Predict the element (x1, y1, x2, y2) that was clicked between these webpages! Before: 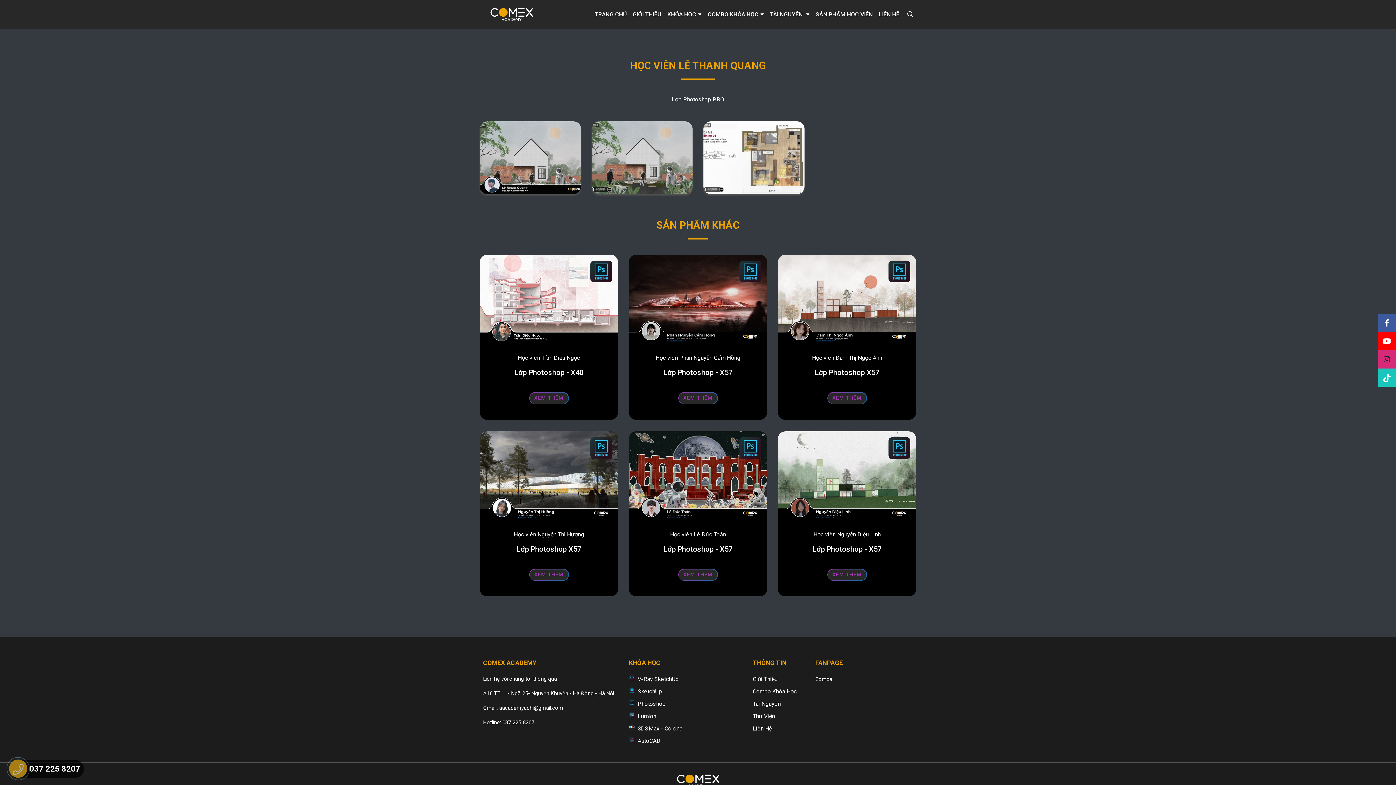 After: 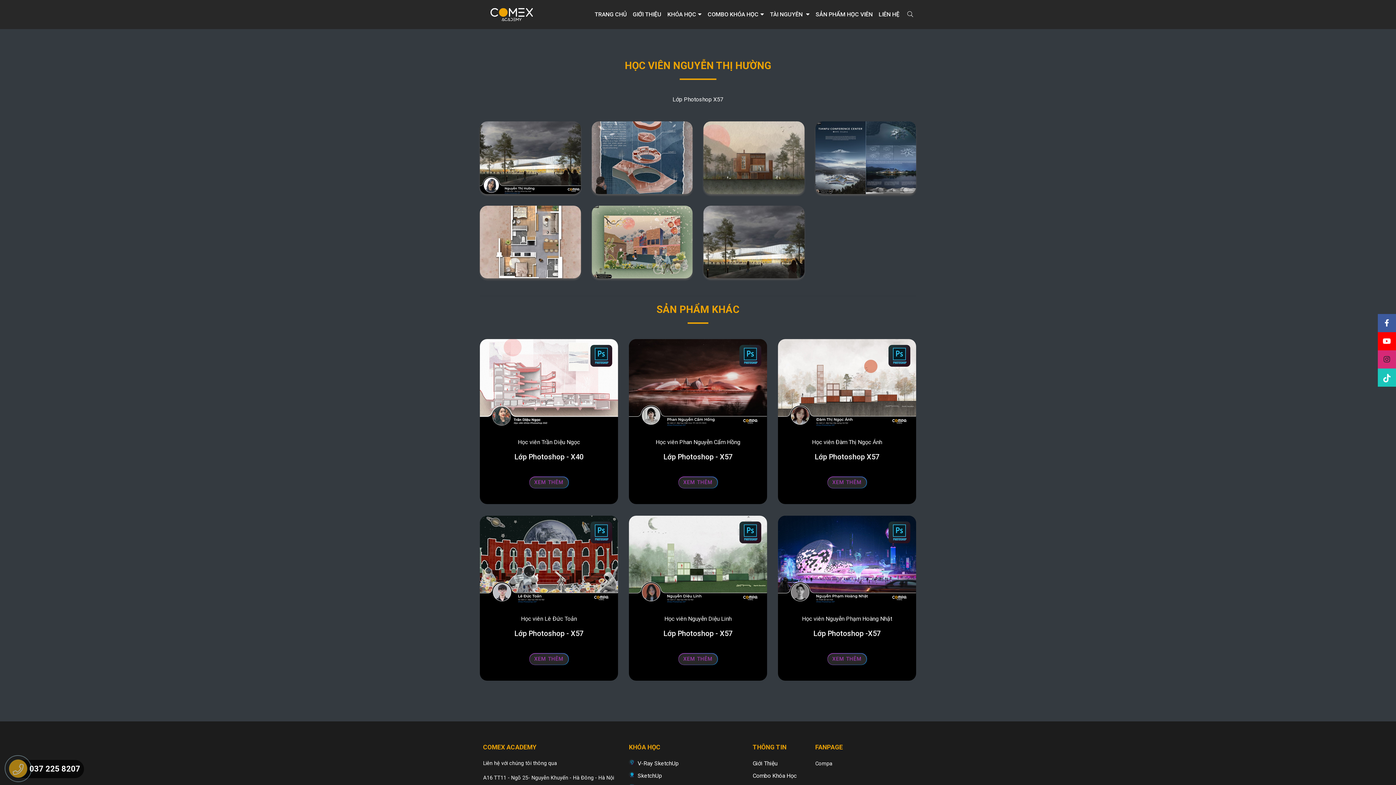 Action: label: XEM THÊM bbox: (529, 569, 568, 581)